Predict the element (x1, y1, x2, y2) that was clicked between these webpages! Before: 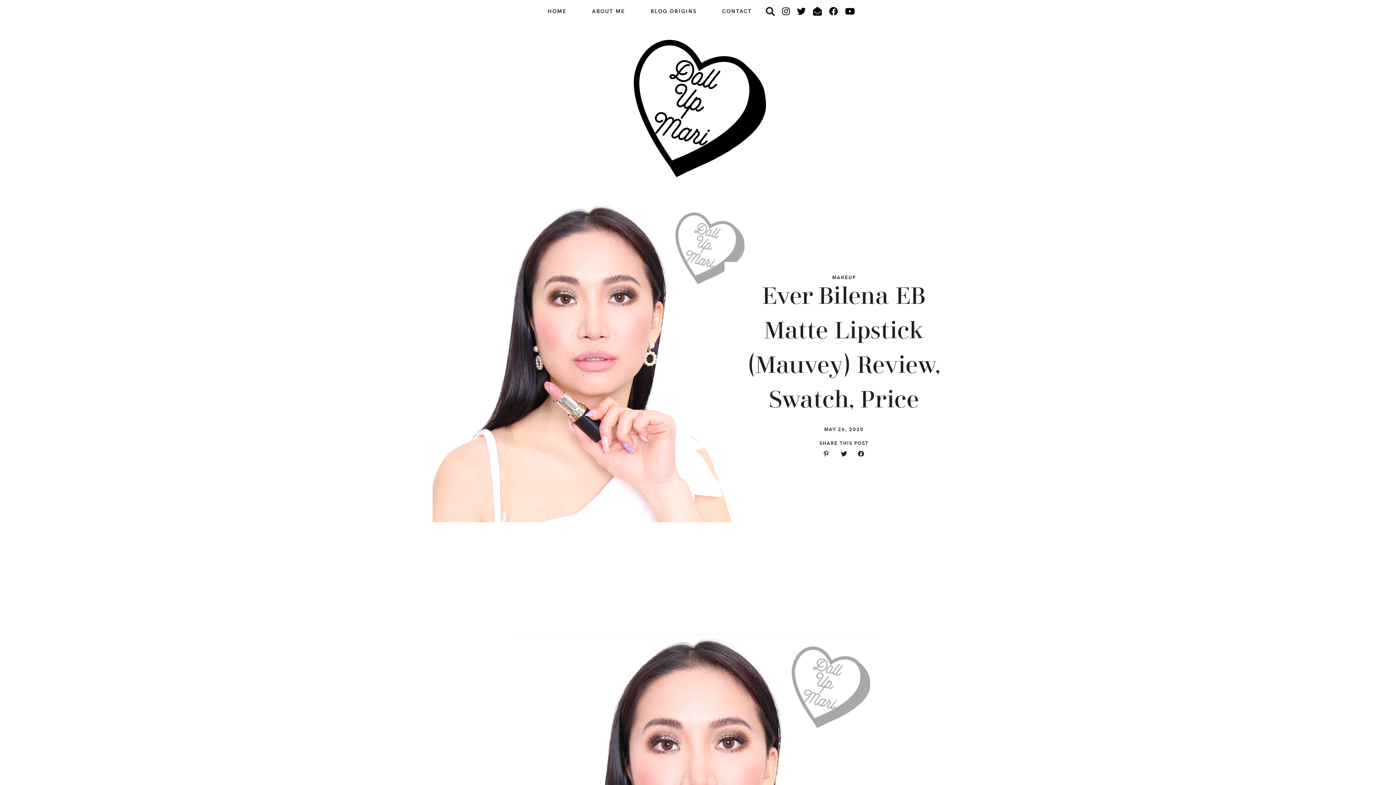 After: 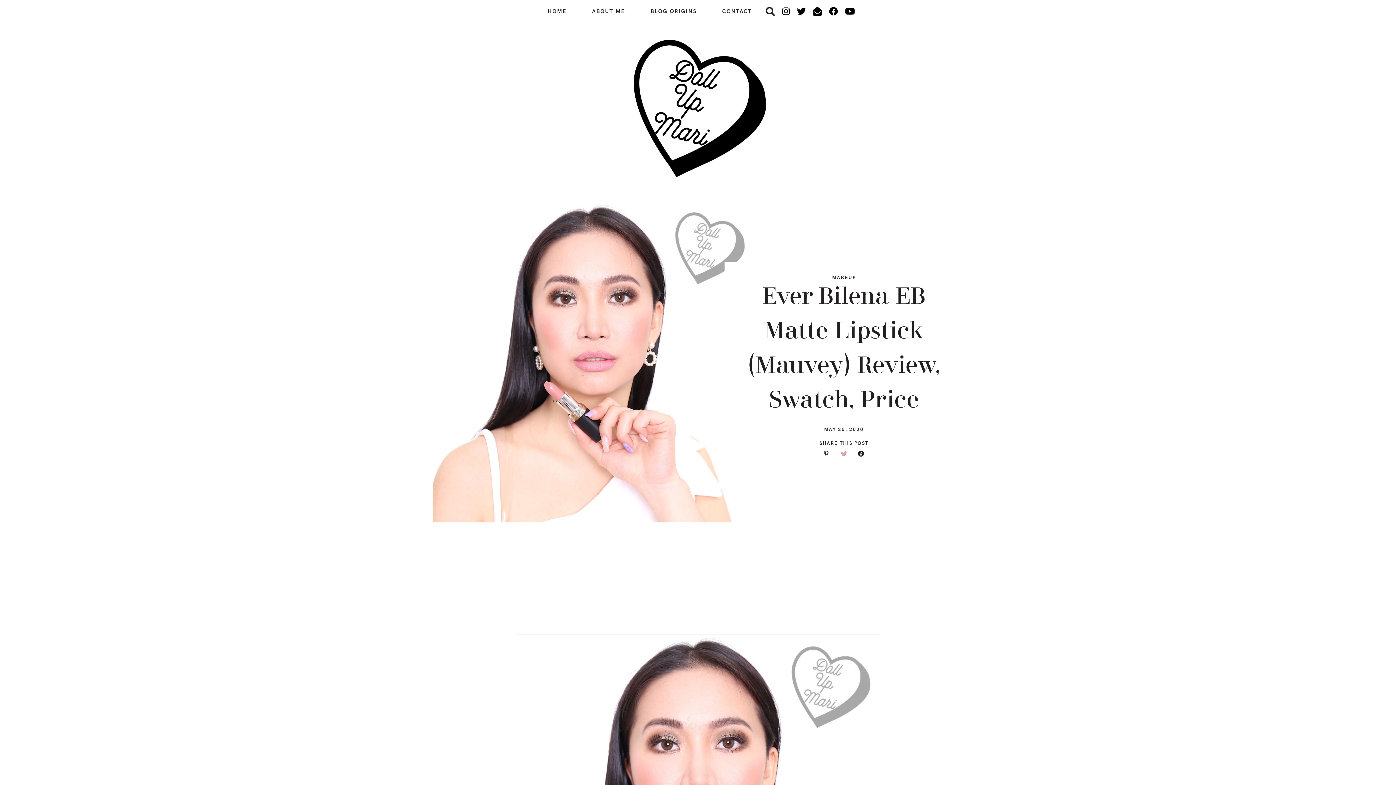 Action: bbox: (835, 448, 852, 458)